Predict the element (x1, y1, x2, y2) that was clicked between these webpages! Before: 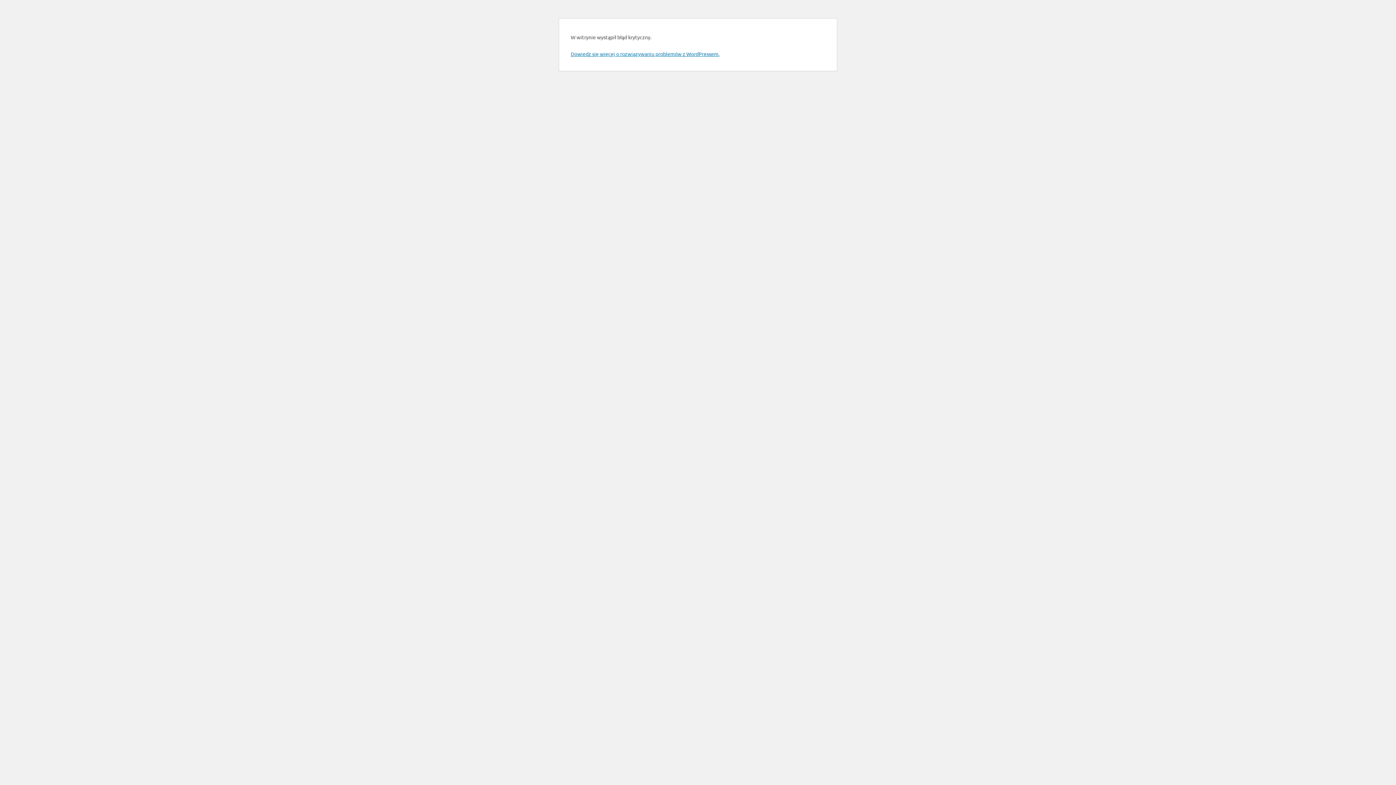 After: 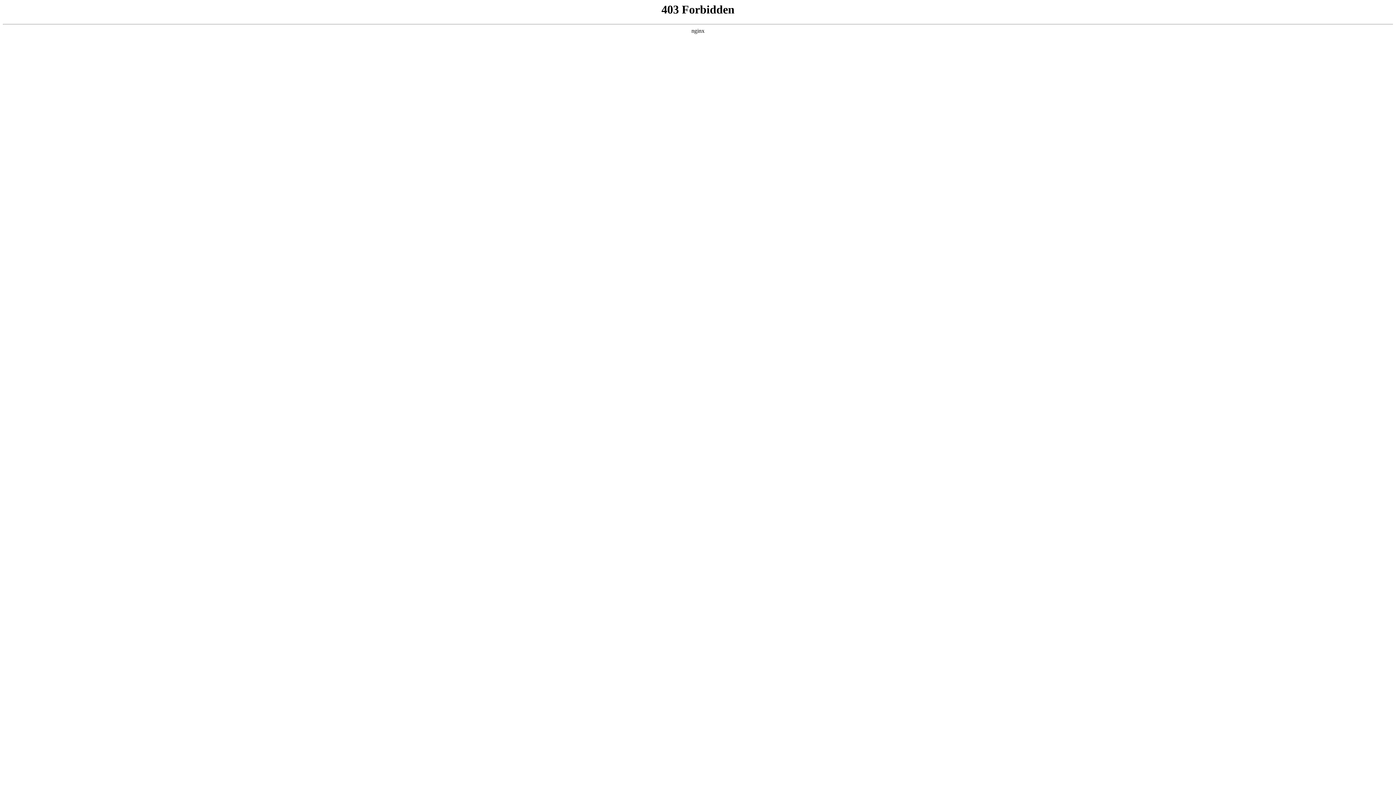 Action: bbox: (570, 50, 719, 57) label: Dowiedz się więcej o rozwiązywaniu problemów z WordPressem.